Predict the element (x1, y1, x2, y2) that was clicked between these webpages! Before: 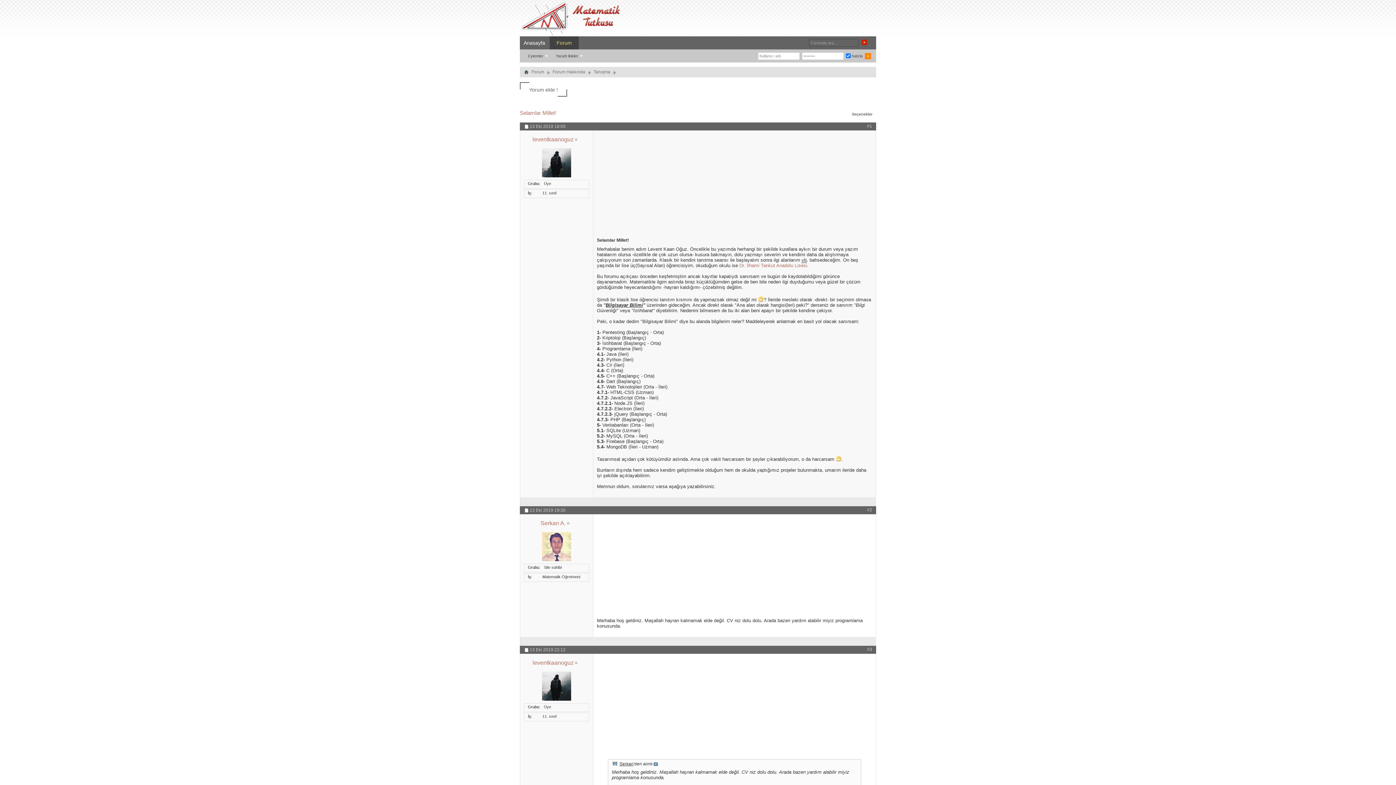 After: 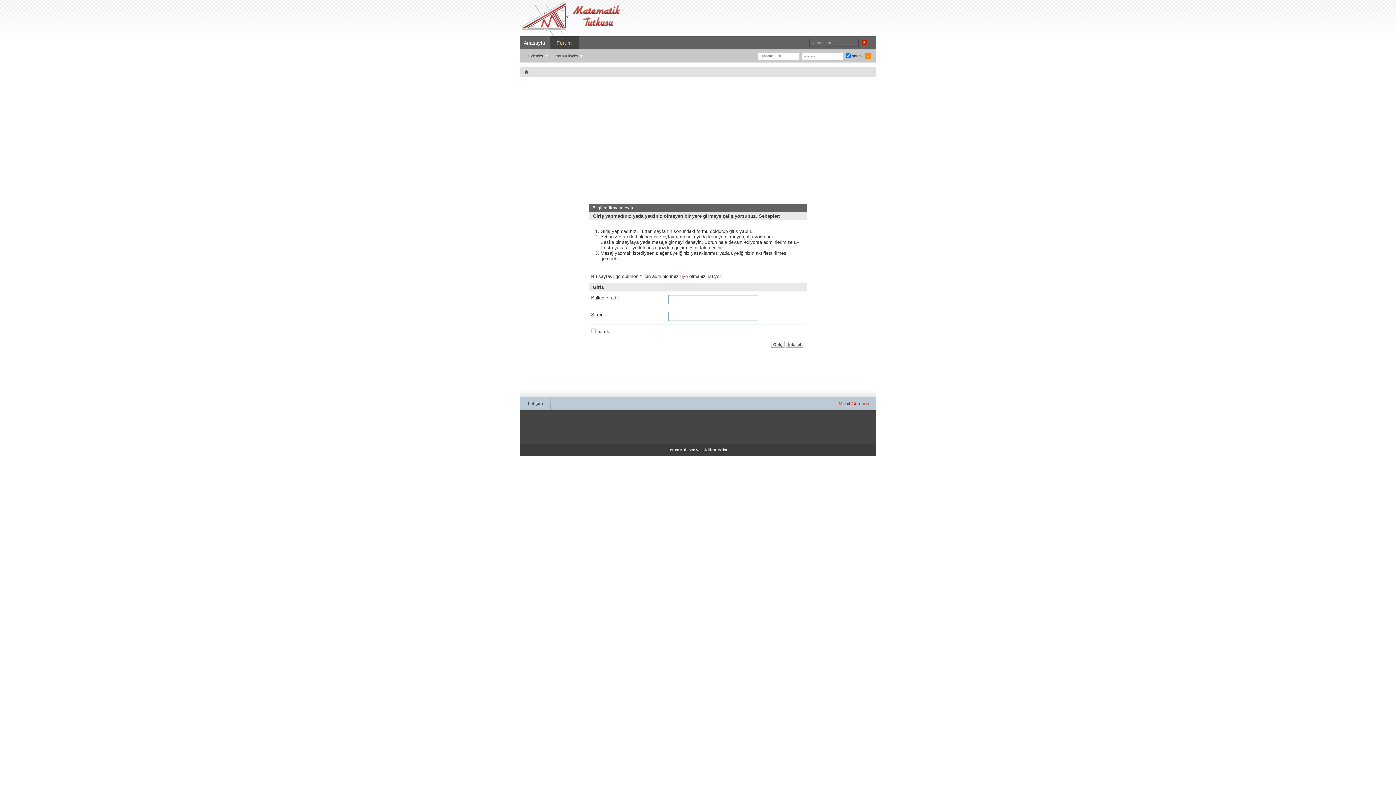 Action: bbox: (542, 697, 571, 701)